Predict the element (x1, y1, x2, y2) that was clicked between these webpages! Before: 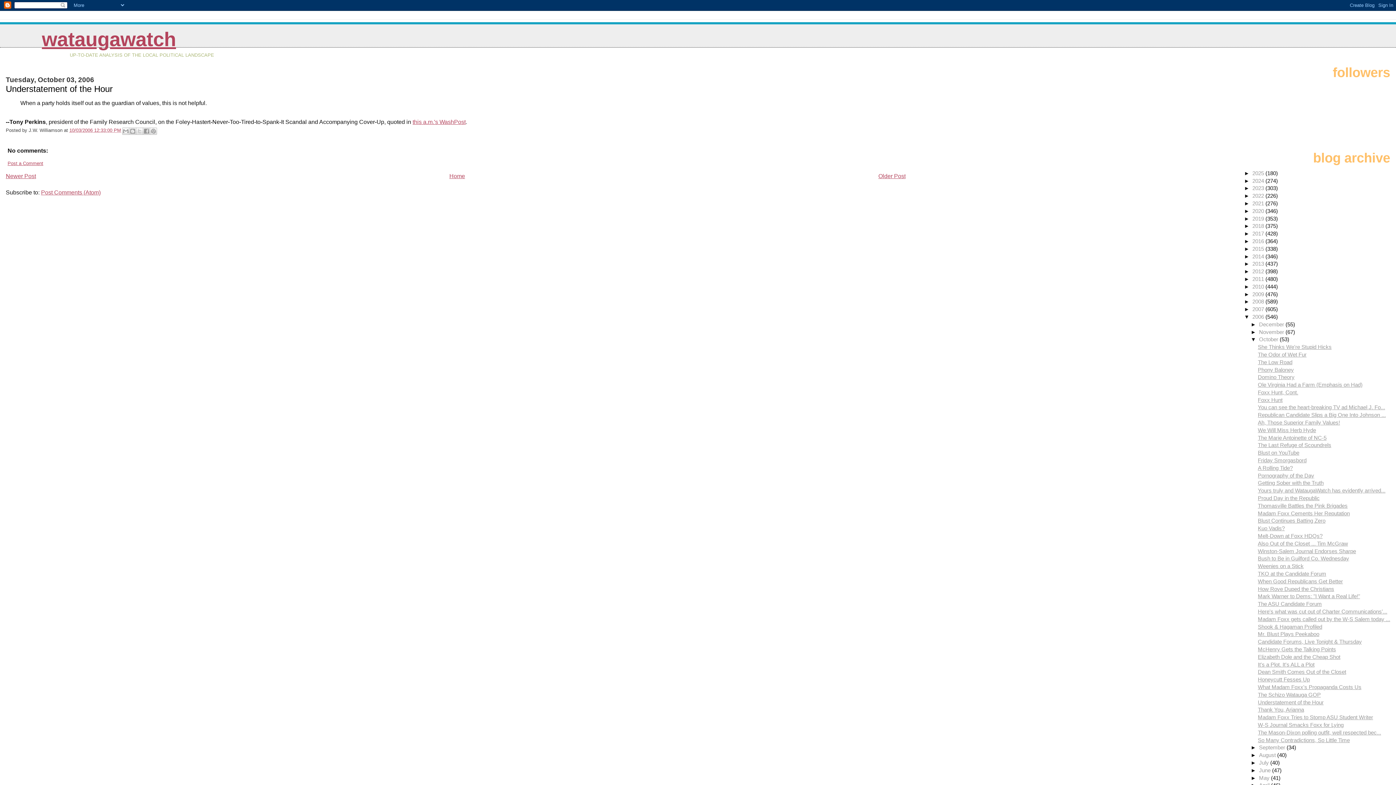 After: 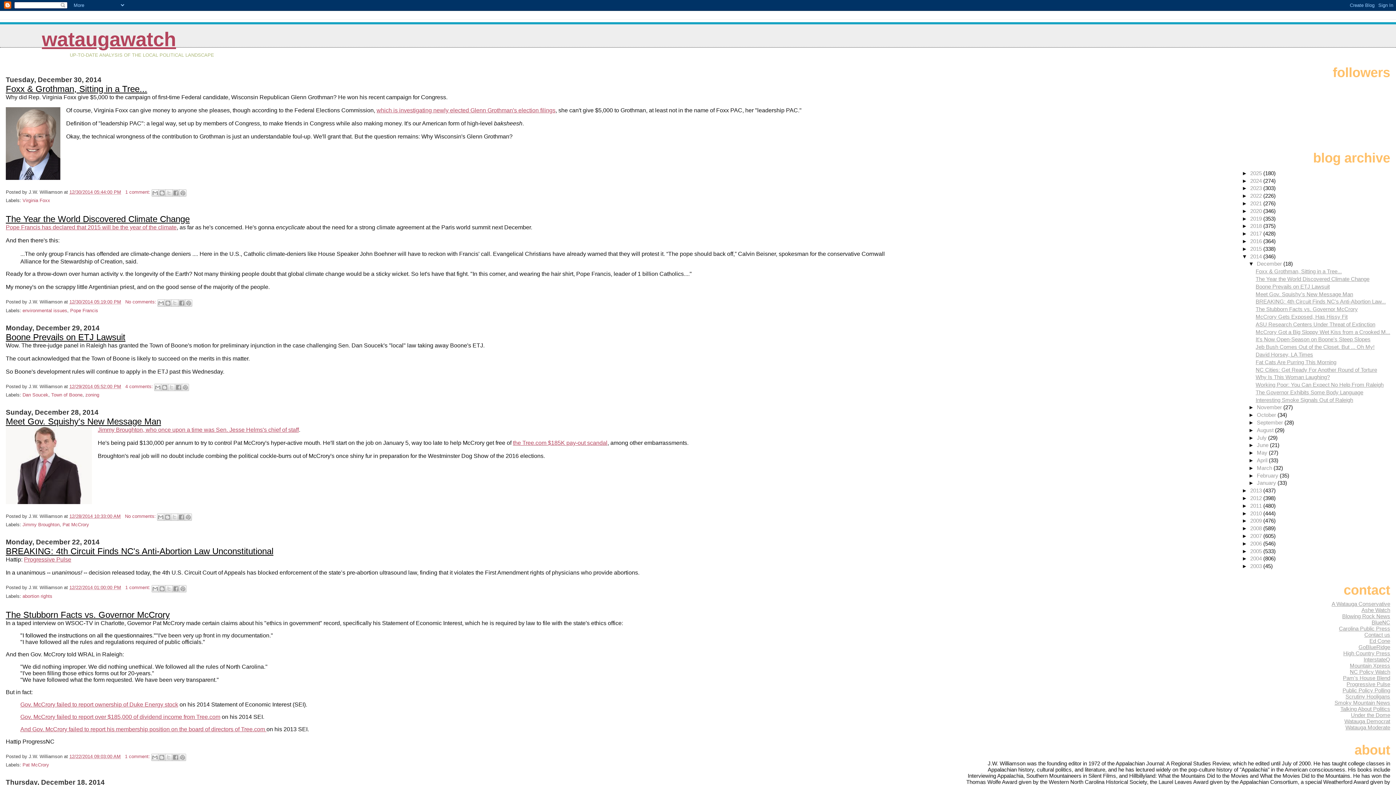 Action: bbox: (1252, 253, 1265, 259) label: 2014 